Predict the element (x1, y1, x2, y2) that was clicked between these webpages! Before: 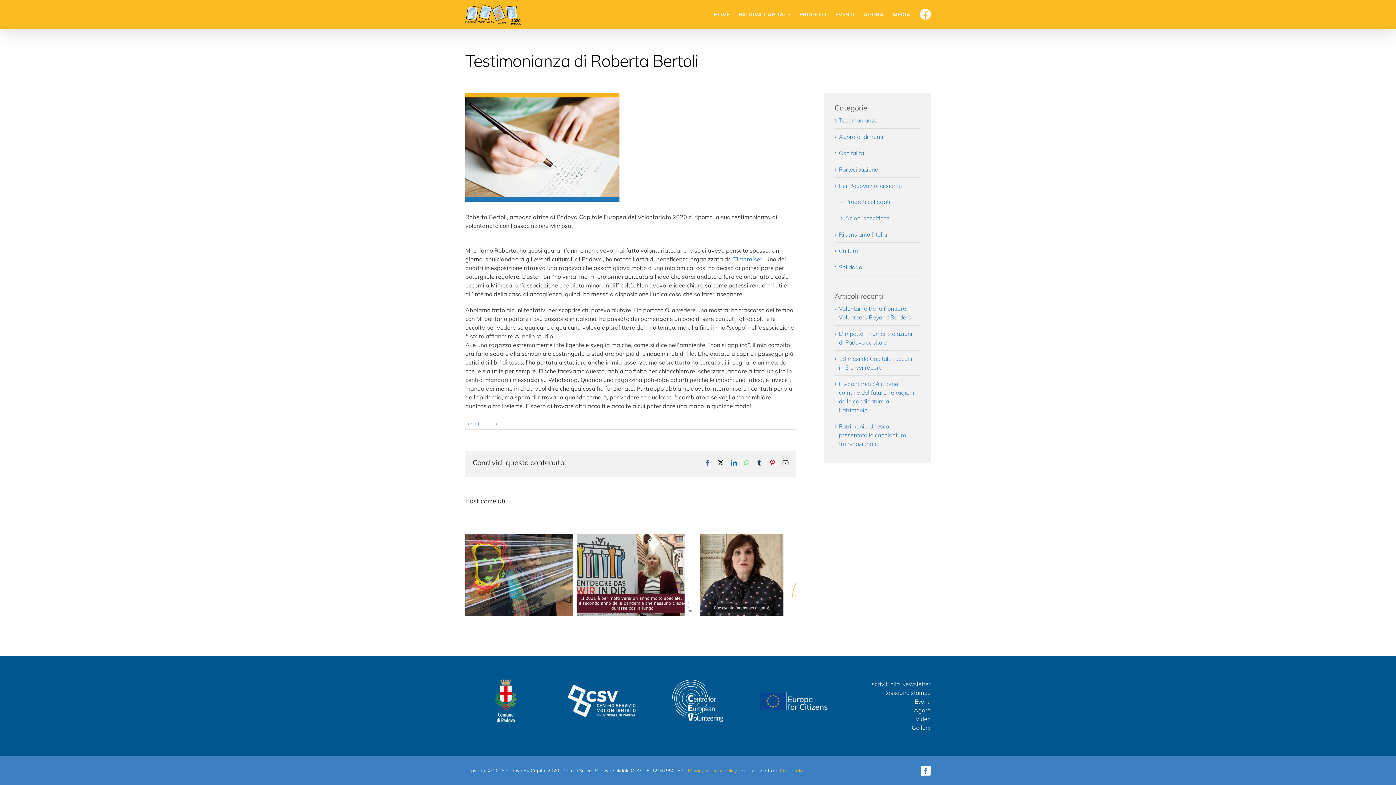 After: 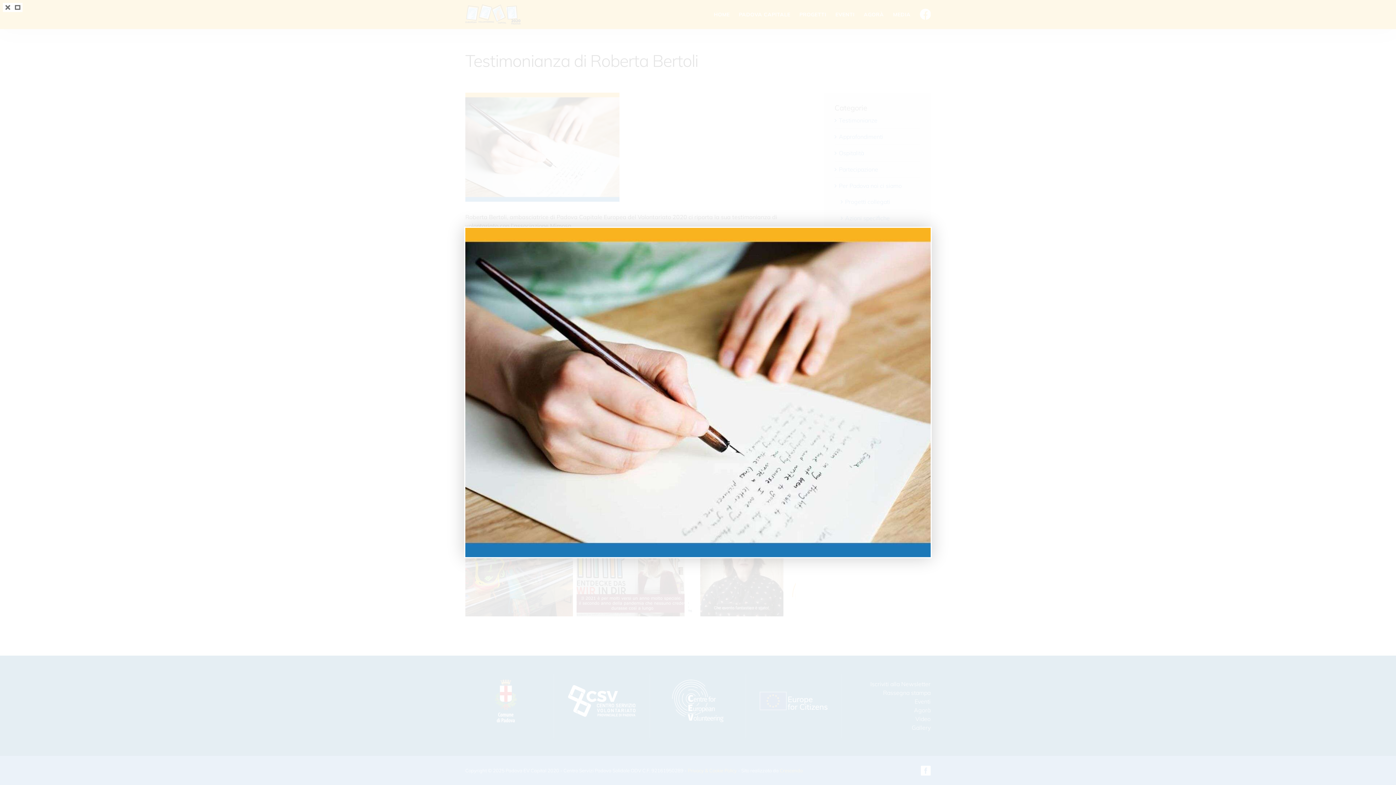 Action: label: Progetto senza titolo (2) bbox: (465, 92, 795, 201)